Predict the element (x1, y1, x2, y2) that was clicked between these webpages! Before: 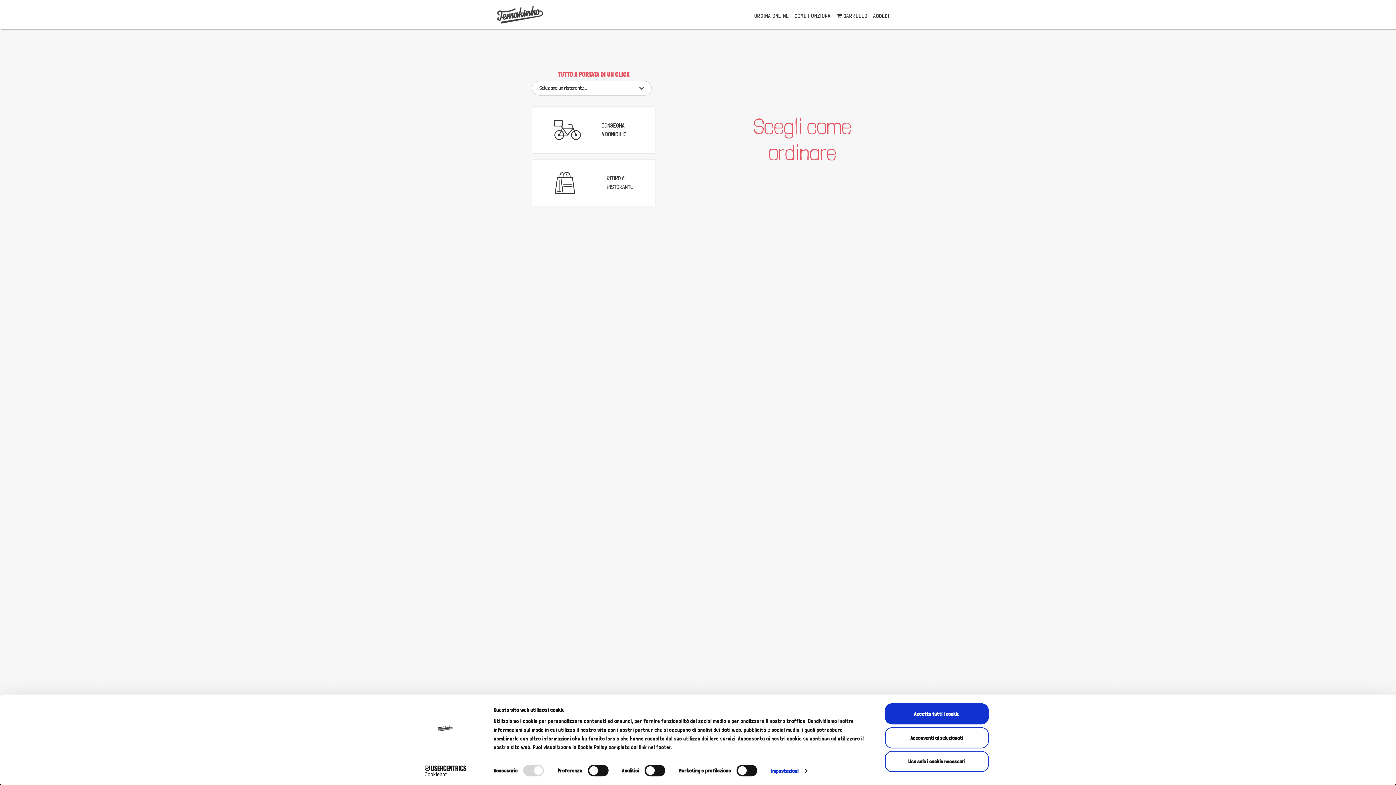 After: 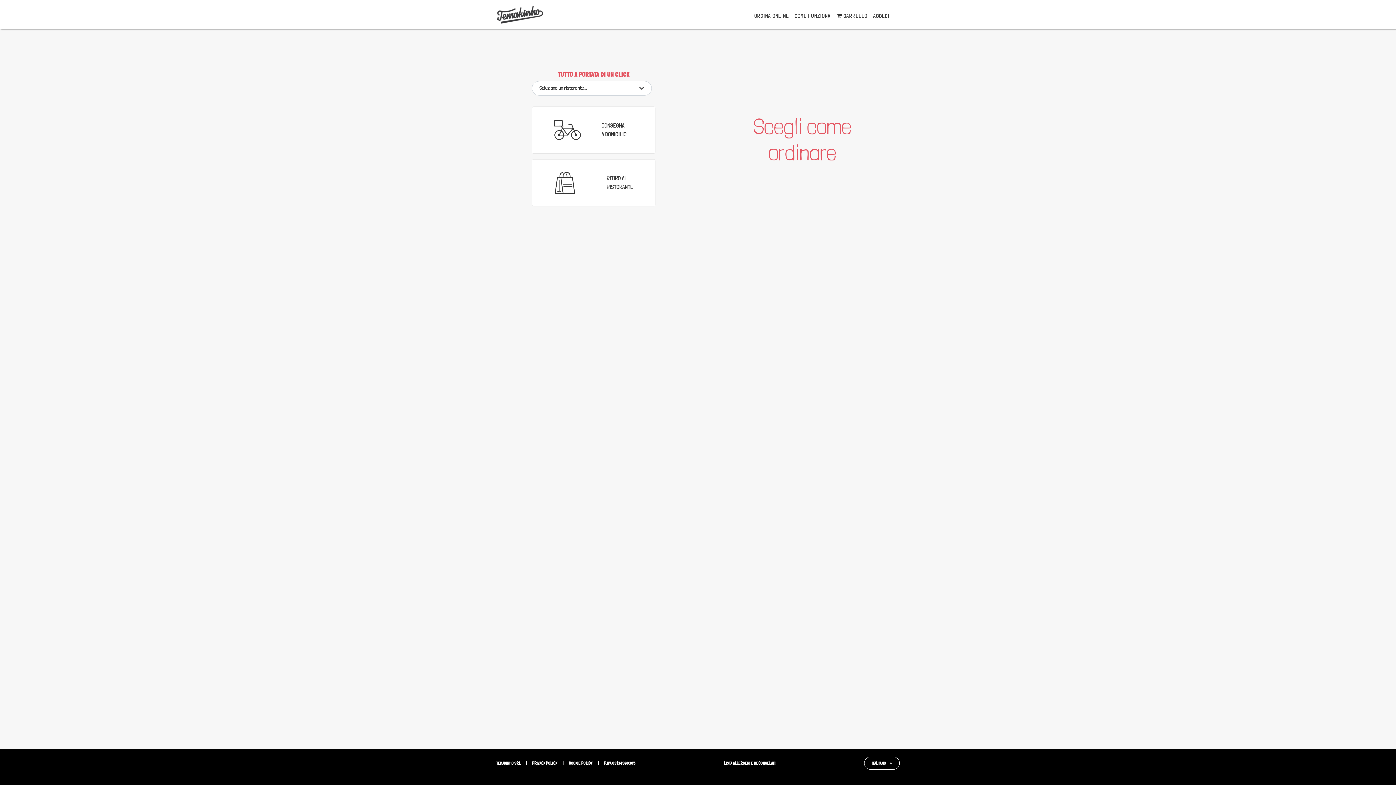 Action: bbox: (885, 703, 989, 724) label: Accetta tutti i cookie